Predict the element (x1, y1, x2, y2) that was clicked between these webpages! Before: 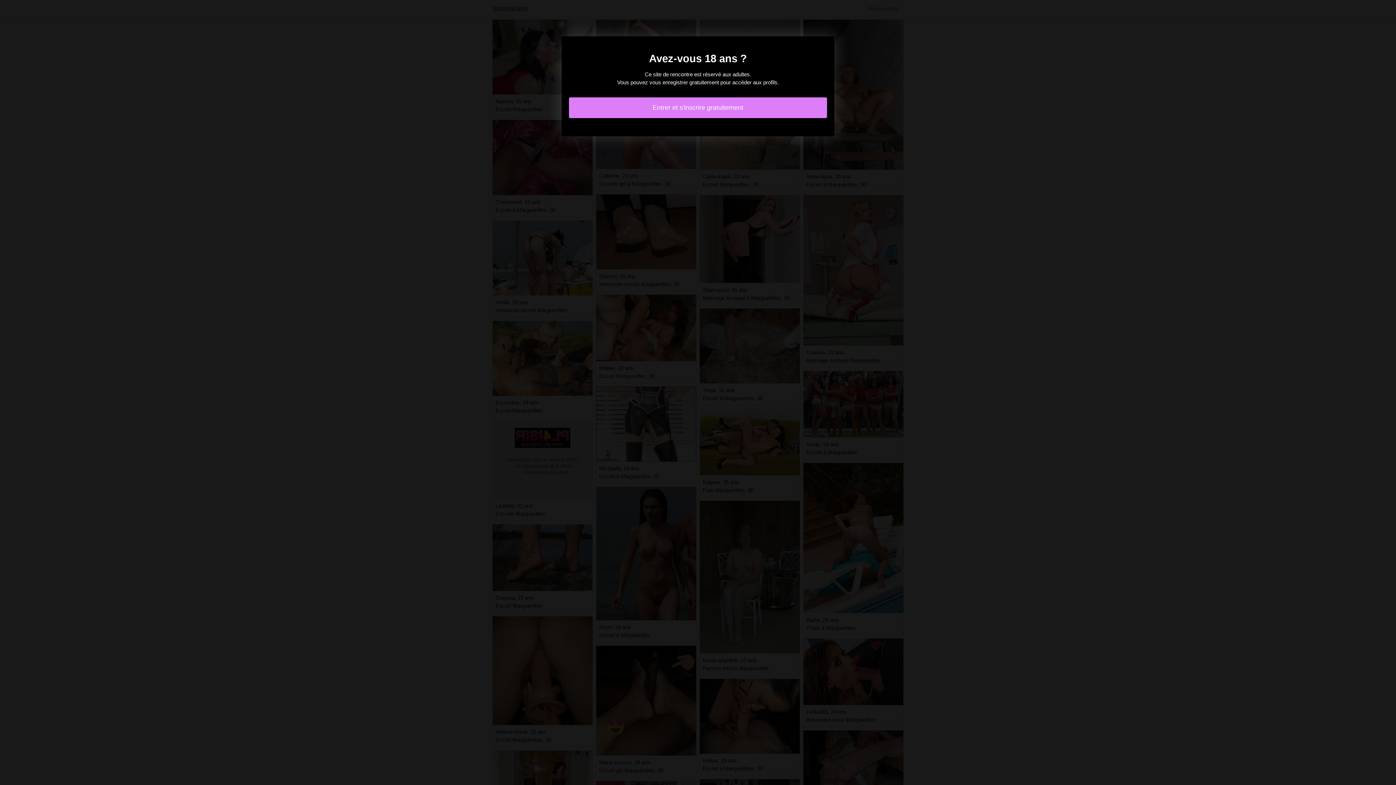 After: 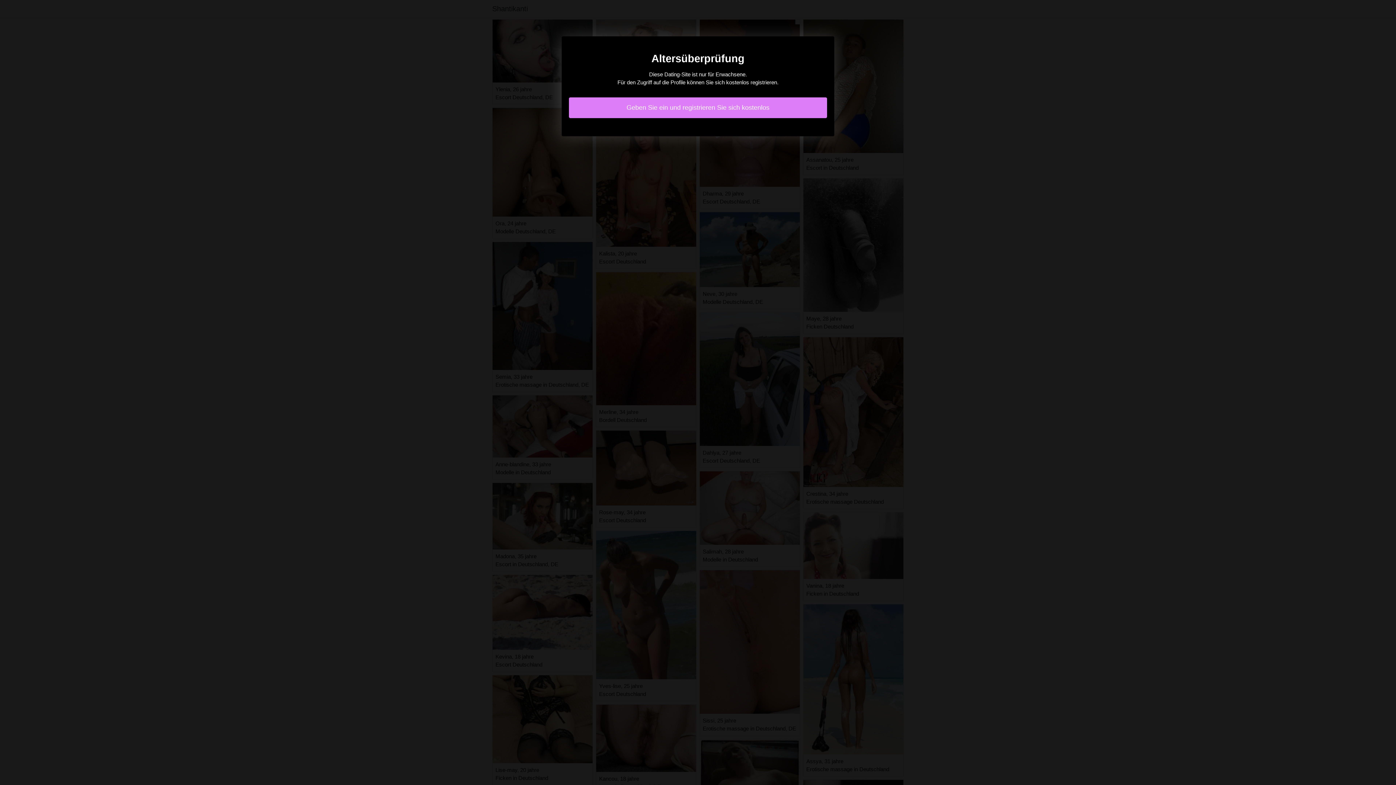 Action: label: Entrer et s'inscrire gratuitement bbox: (569, 97, 827, 118)